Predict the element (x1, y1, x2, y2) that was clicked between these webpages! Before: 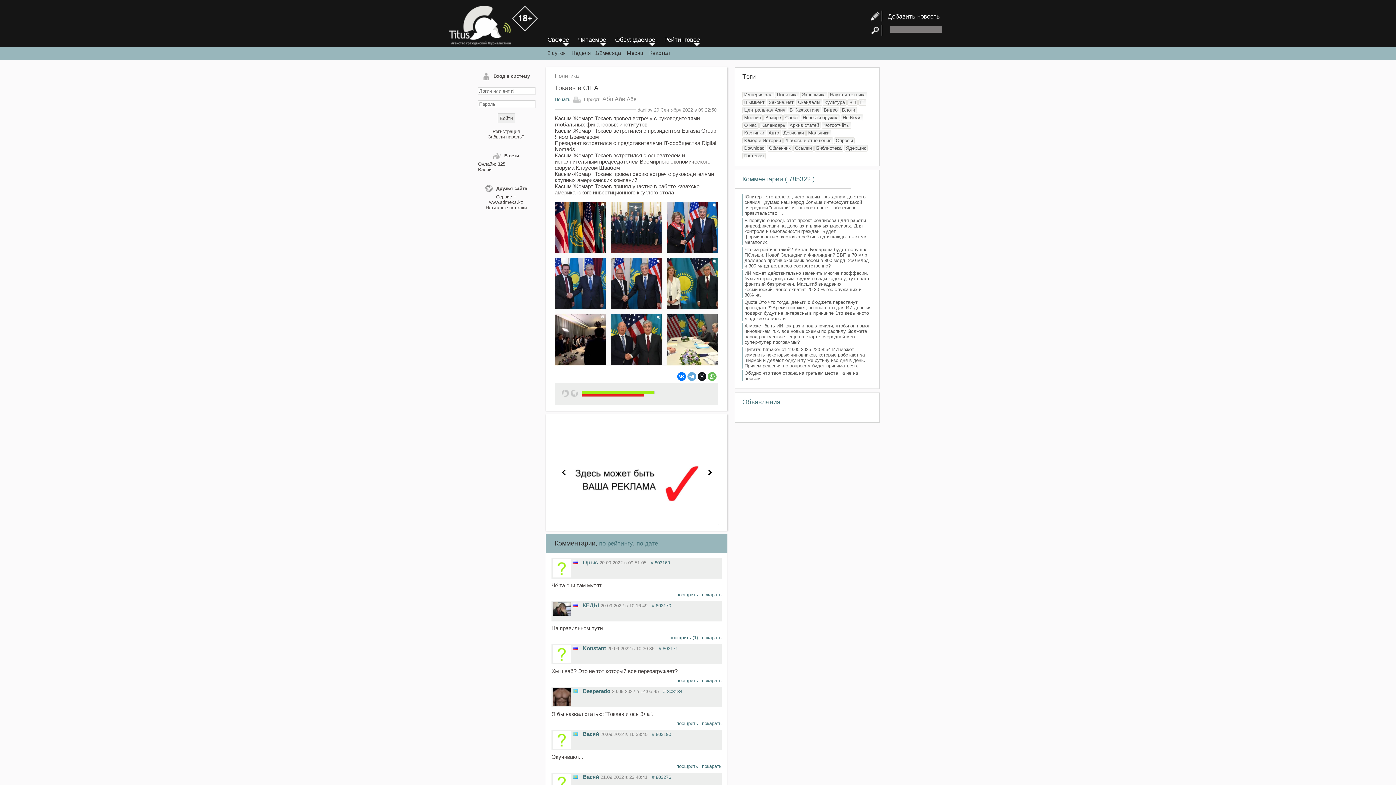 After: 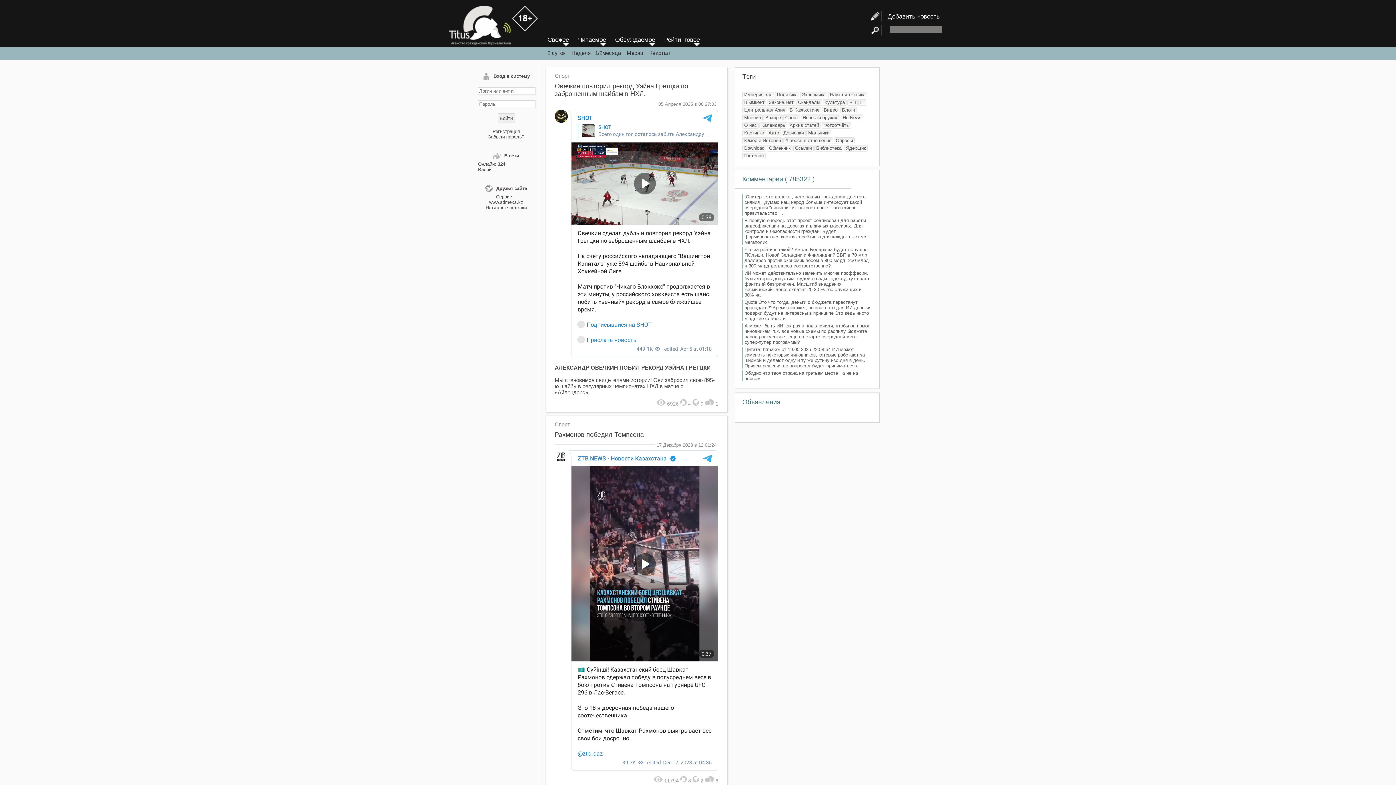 Action: bbox: (785, 114, 798, 120) label: Спорт